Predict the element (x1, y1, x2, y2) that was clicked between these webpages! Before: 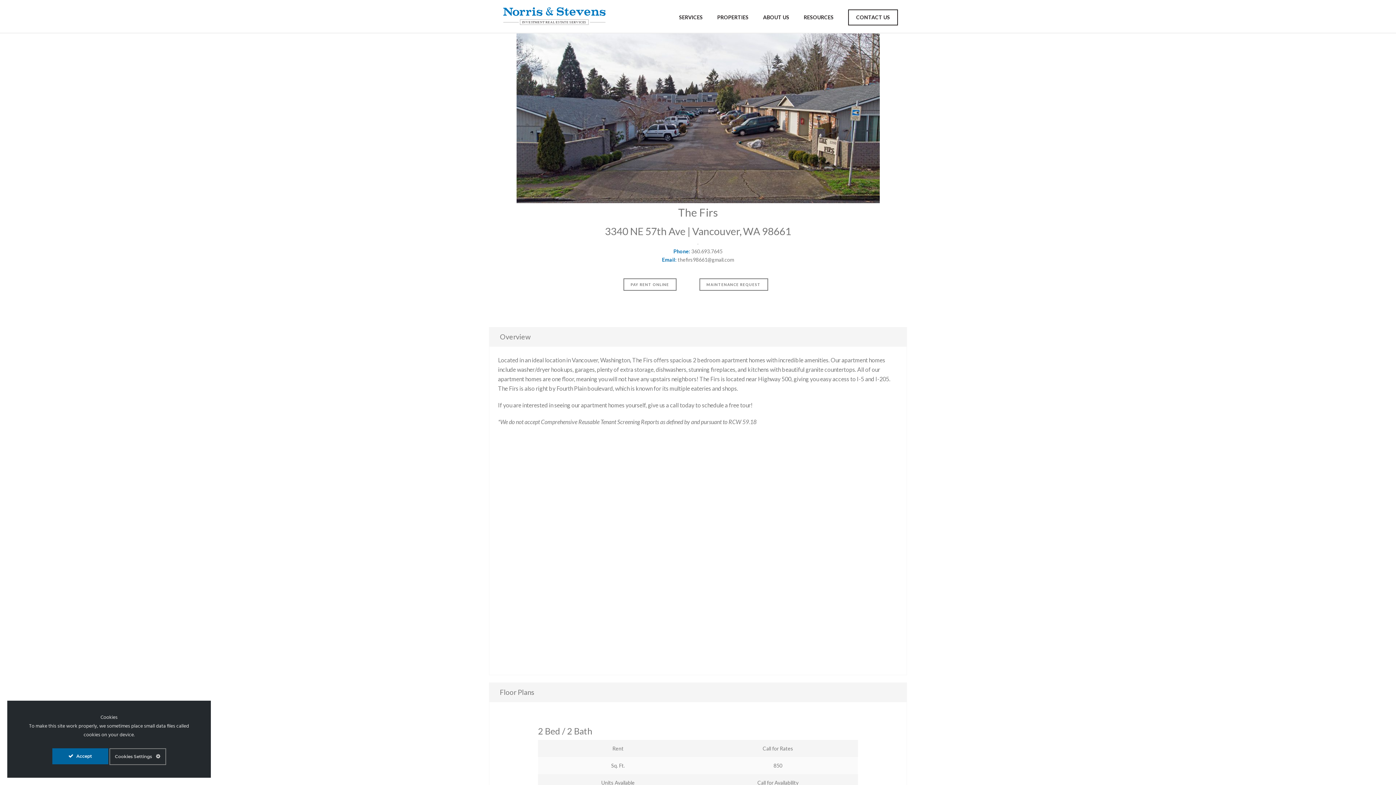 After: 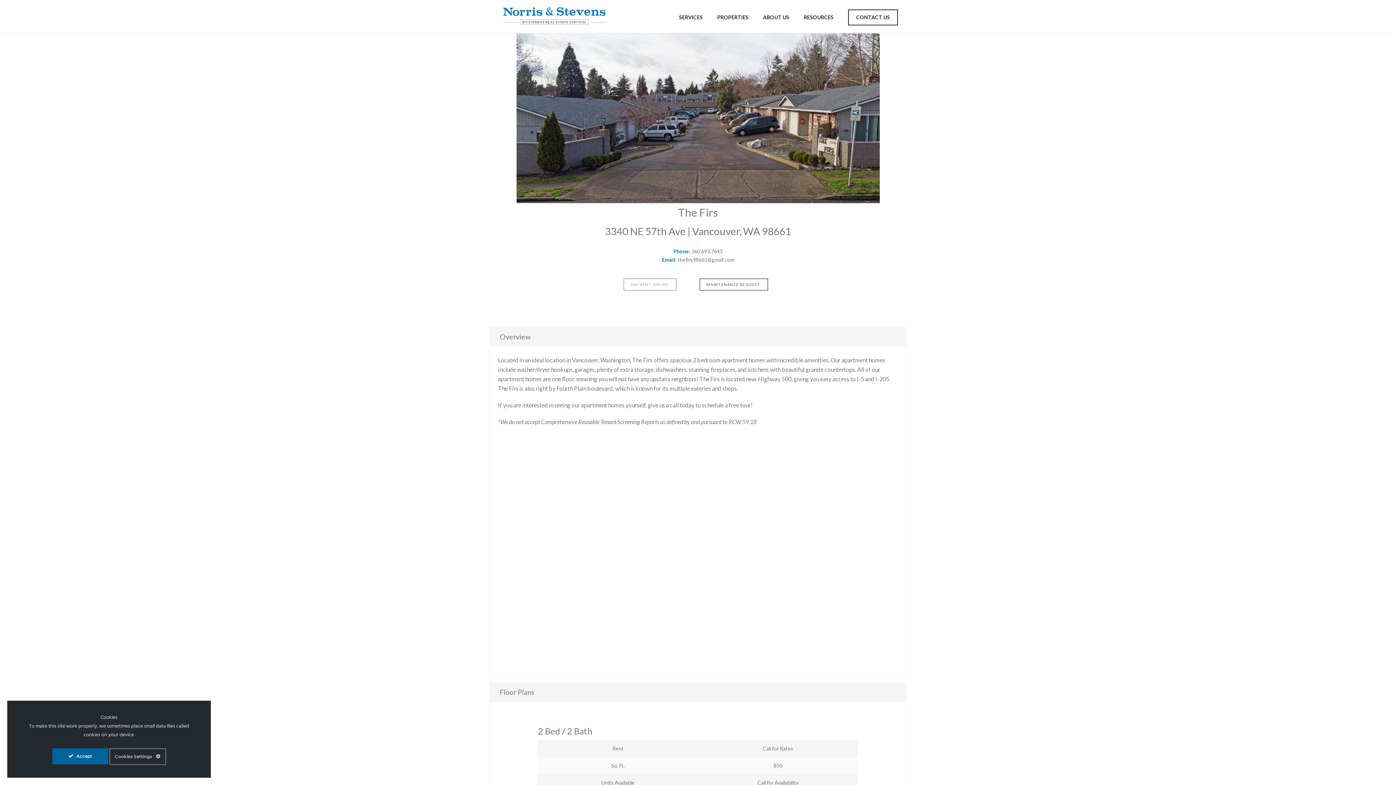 Action: label: PAY RENT ONLINE bbox: (623, 278, 676, 290)